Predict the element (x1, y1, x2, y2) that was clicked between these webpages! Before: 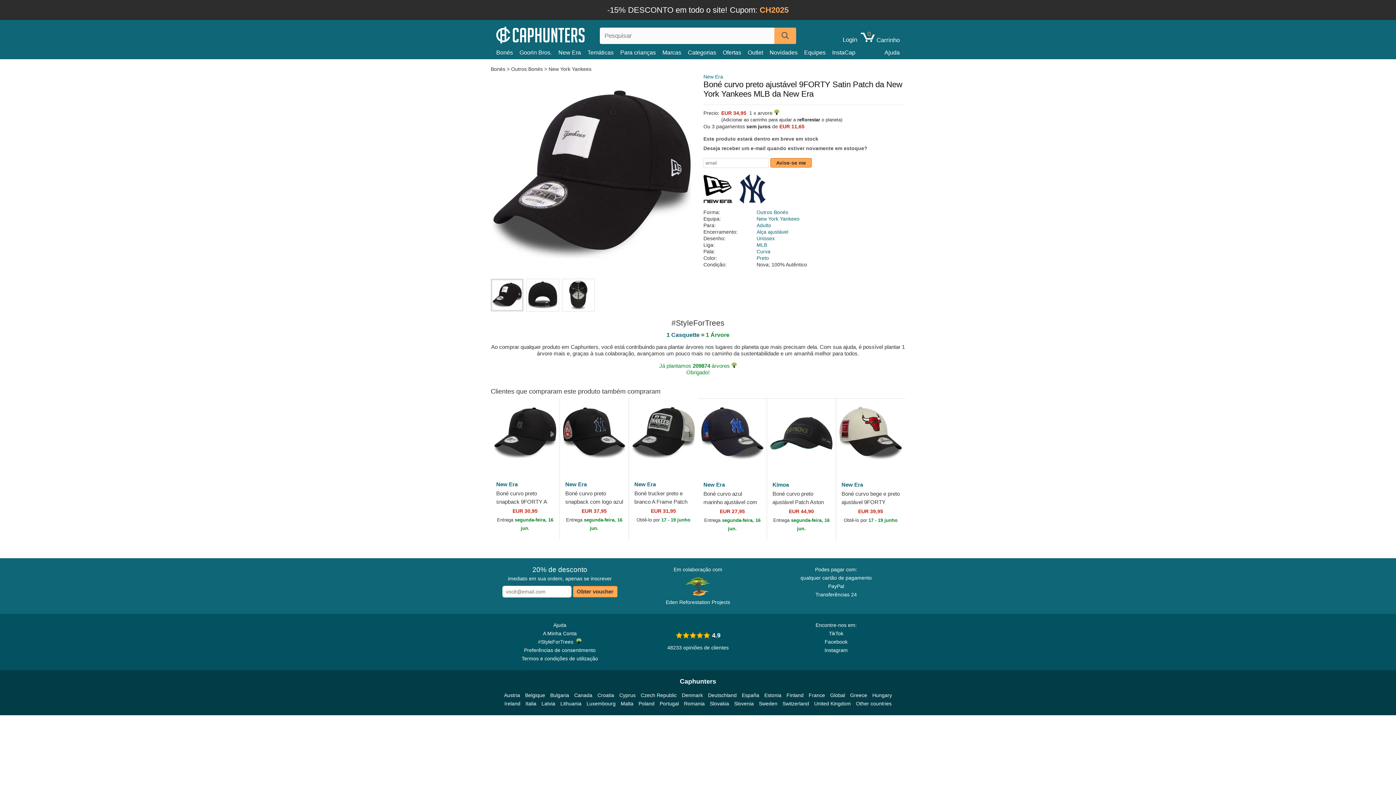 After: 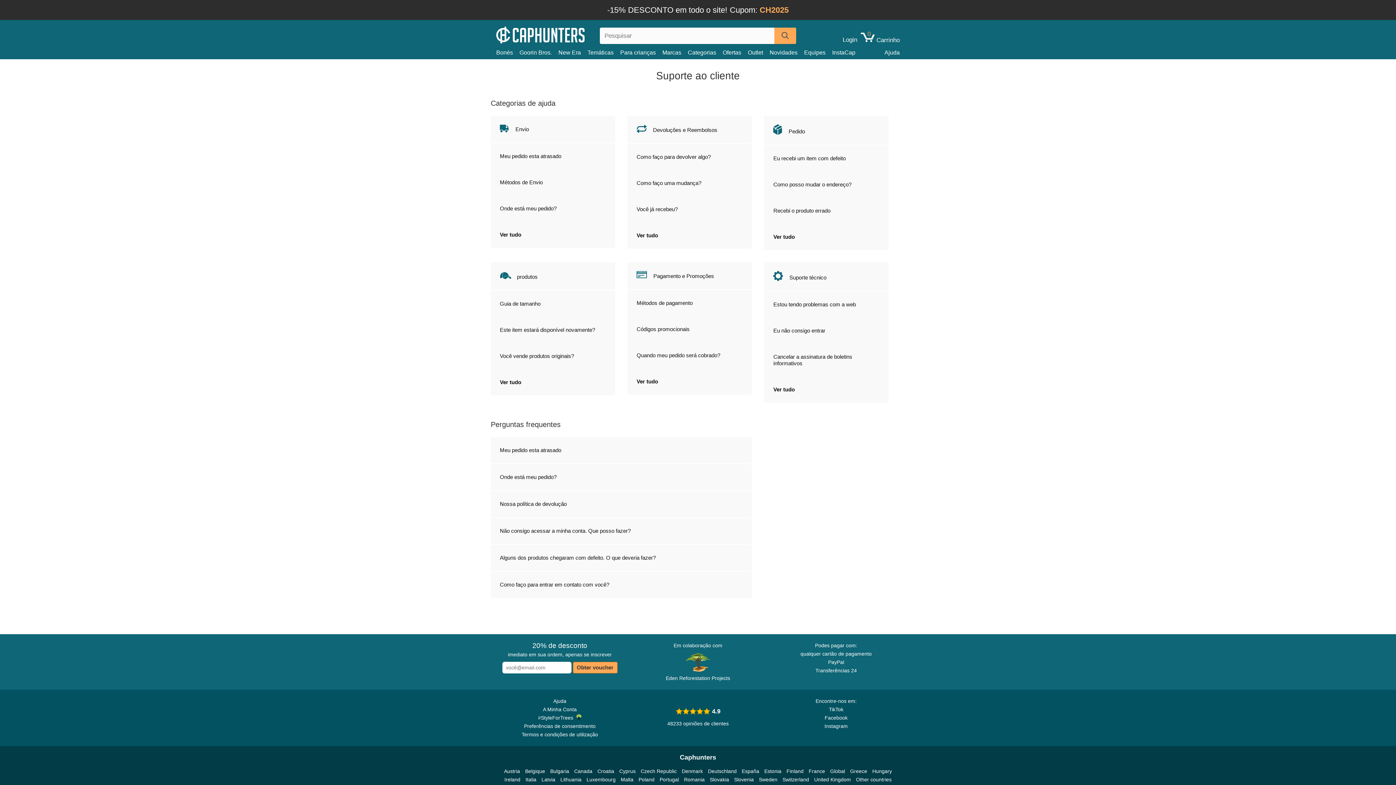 Action: bbox: (553, 621, 566, 629) label: Ajuda